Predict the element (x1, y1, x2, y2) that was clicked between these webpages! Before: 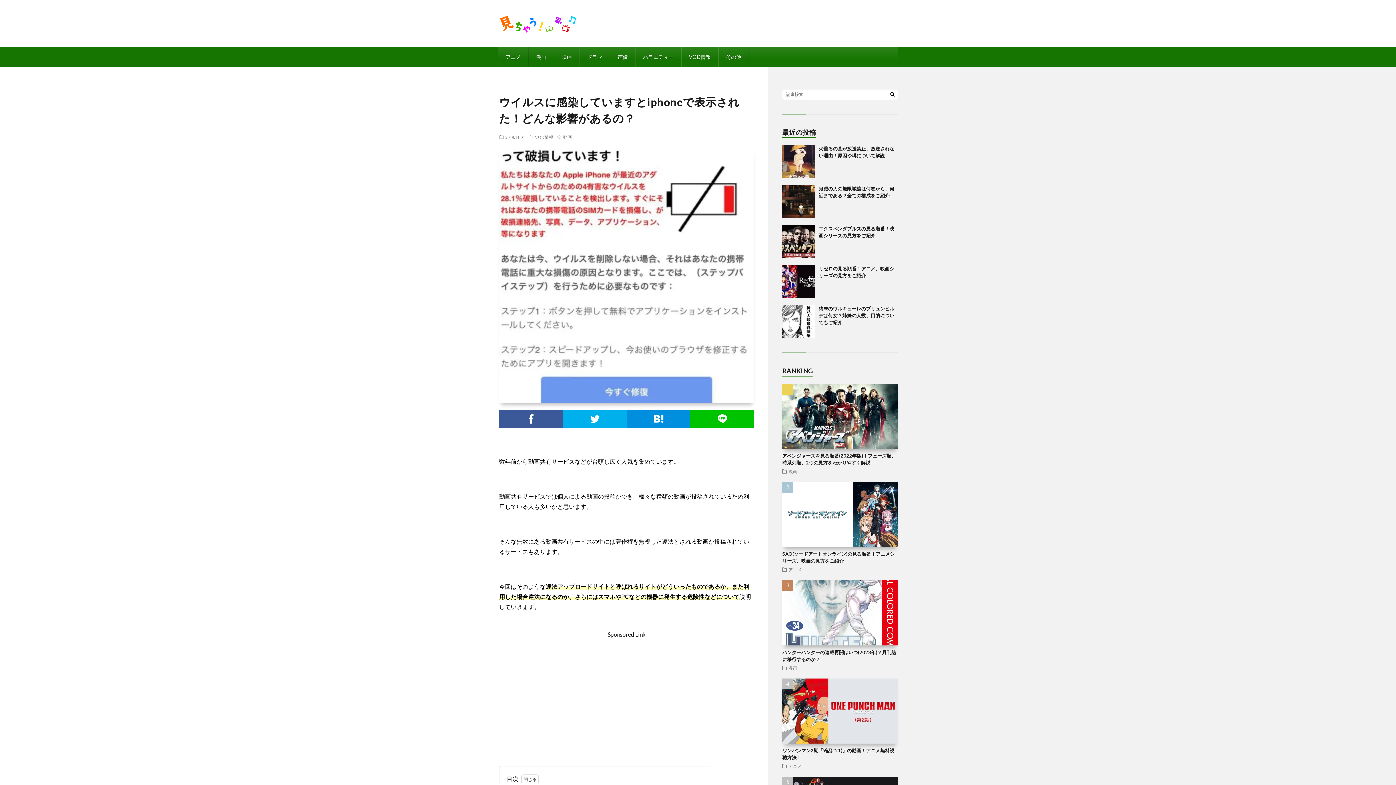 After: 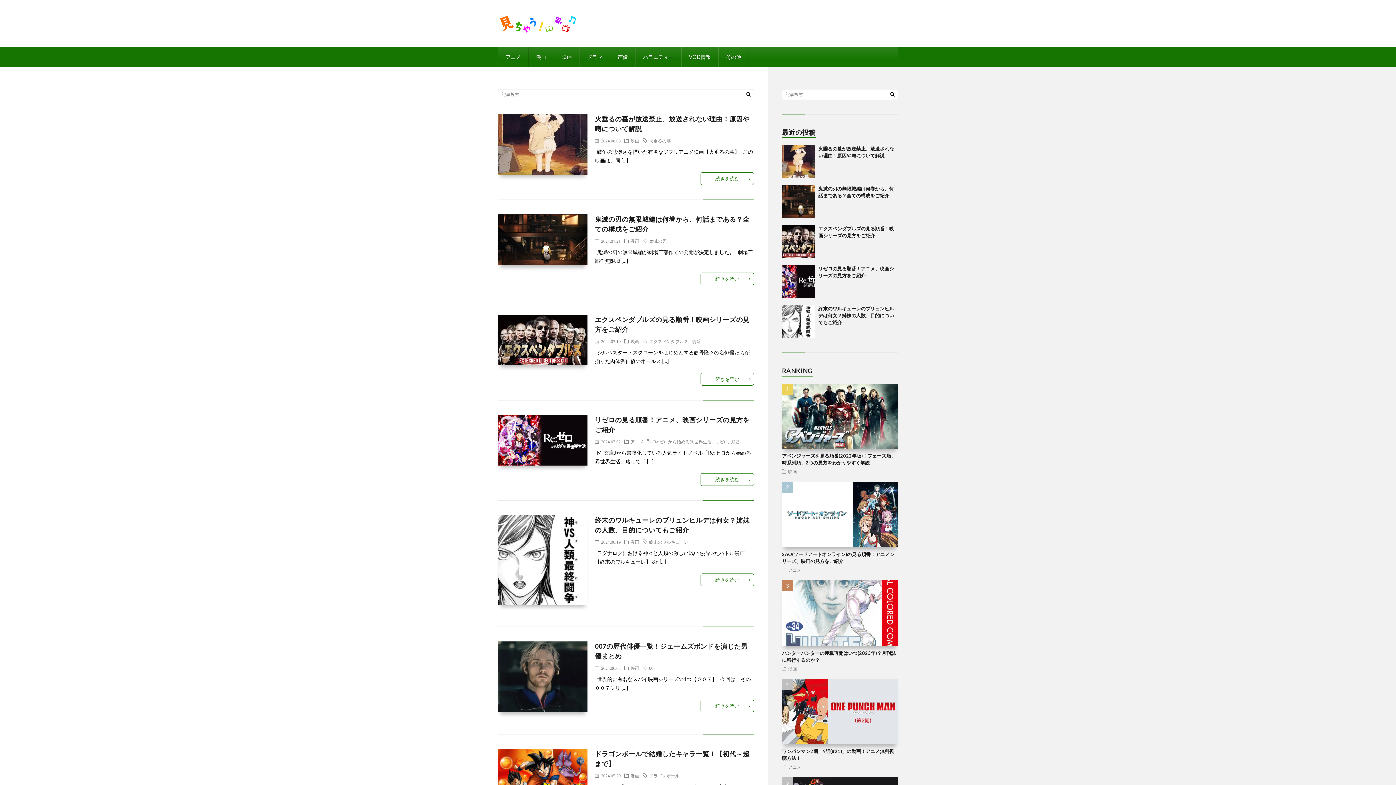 Action: bbox: (498, 14, 578, 33)